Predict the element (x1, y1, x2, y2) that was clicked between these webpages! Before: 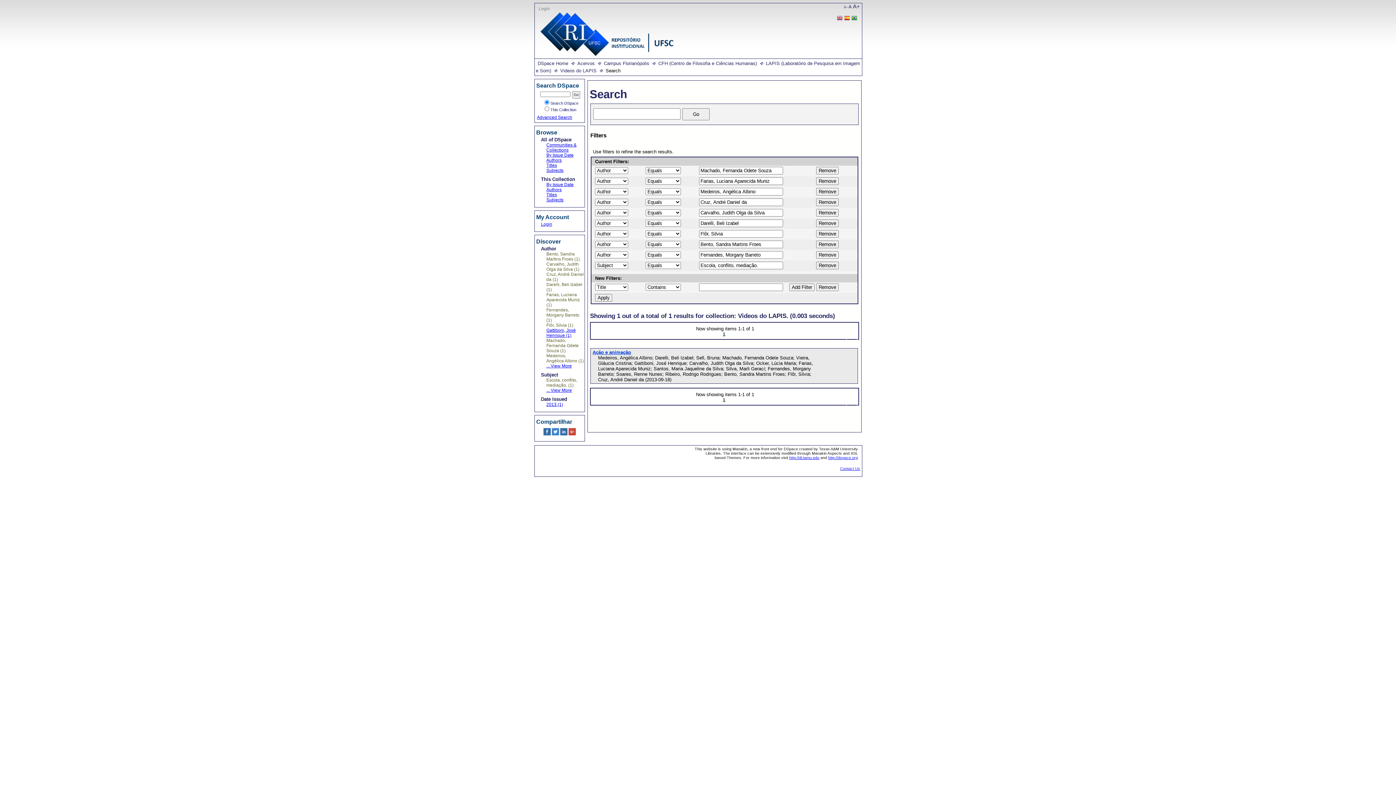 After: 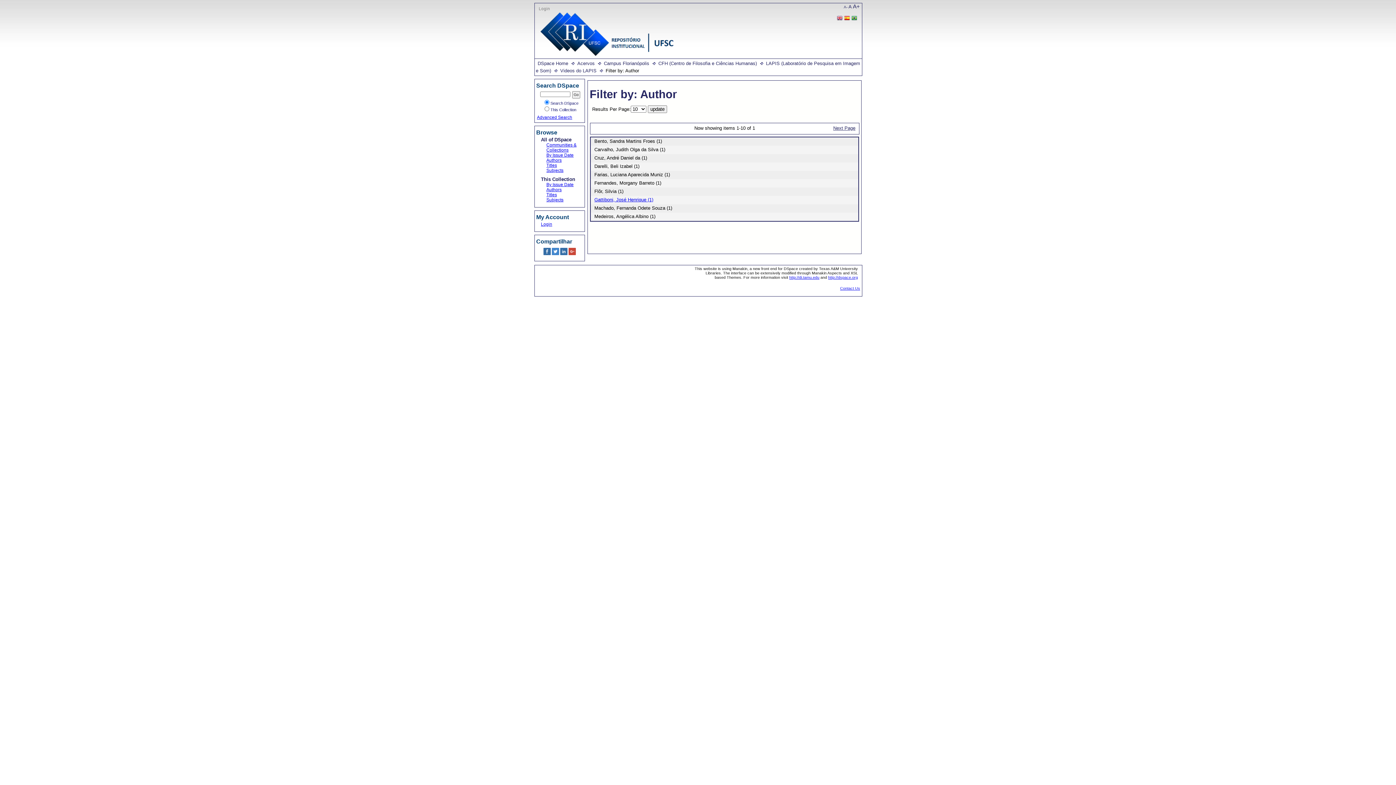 Action: bbox: (546, 363, 572, 368) label: ... View More